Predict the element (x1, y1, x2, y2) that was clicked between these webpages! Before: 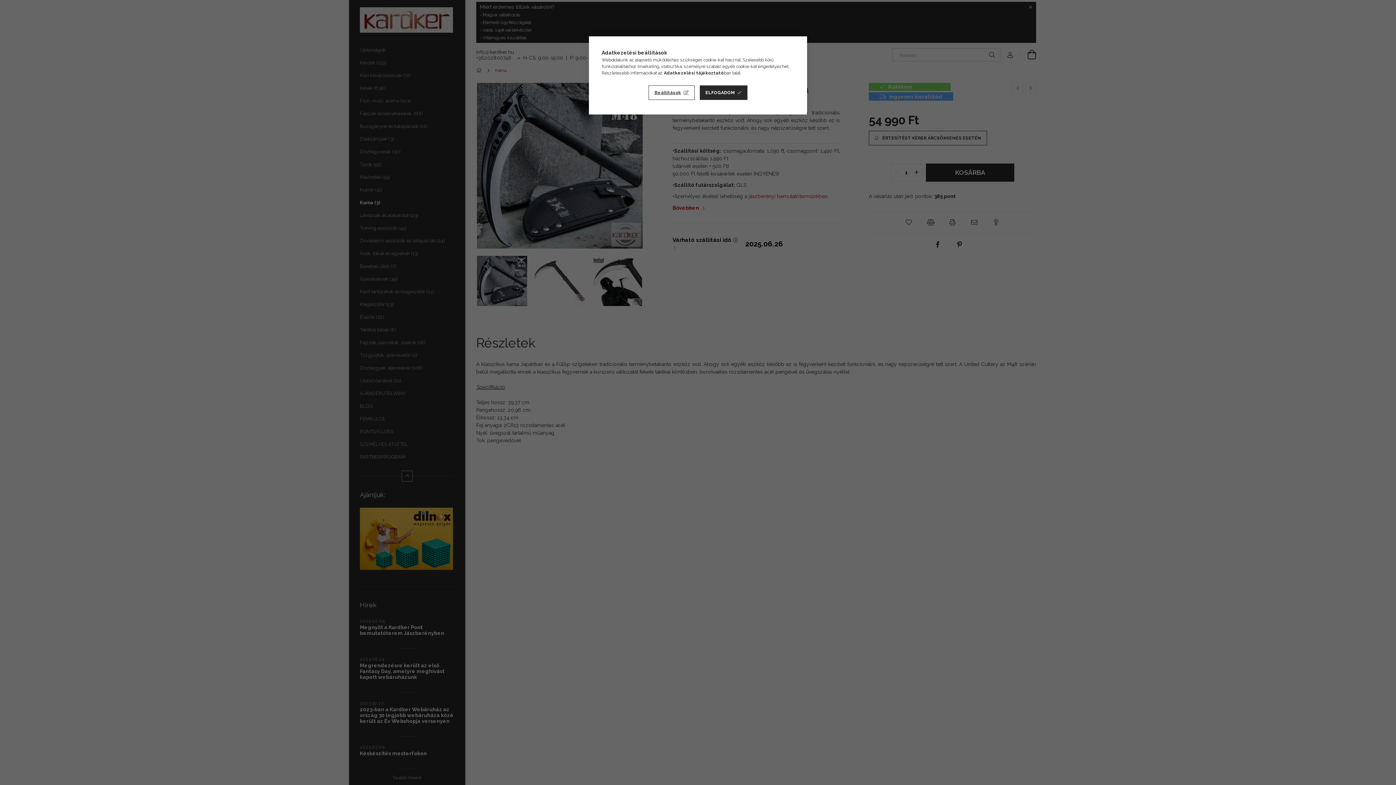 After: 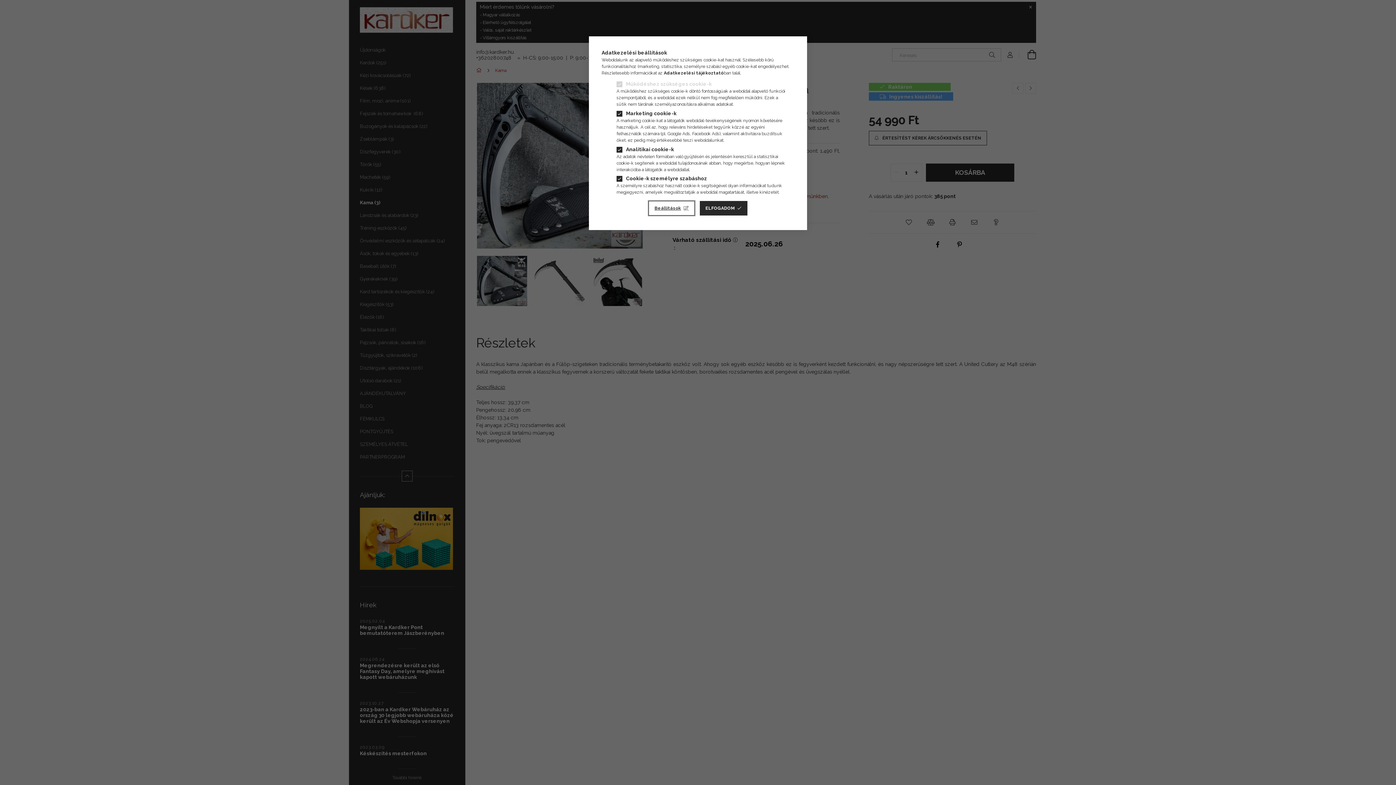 Action: label: Beállítások bbox: (648, 85, 694, 100)